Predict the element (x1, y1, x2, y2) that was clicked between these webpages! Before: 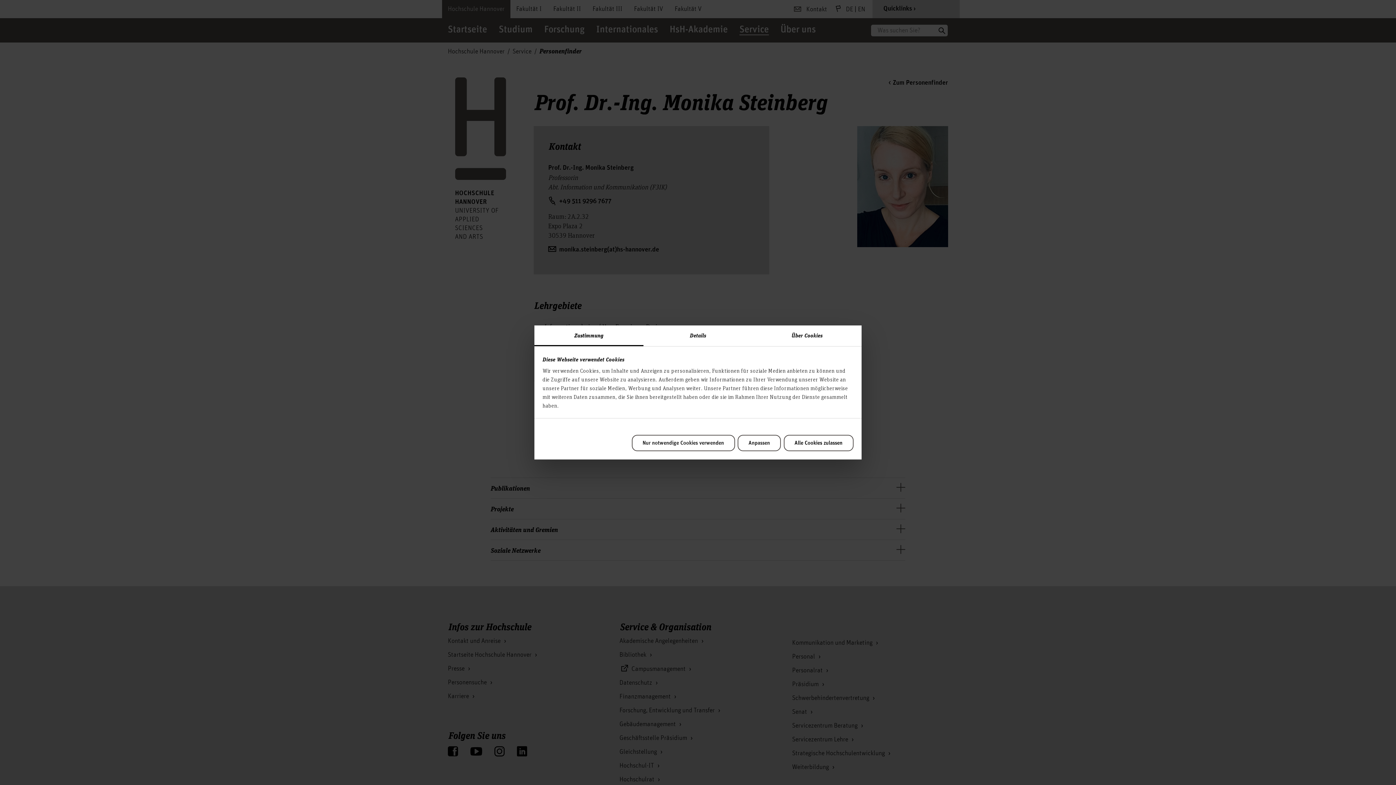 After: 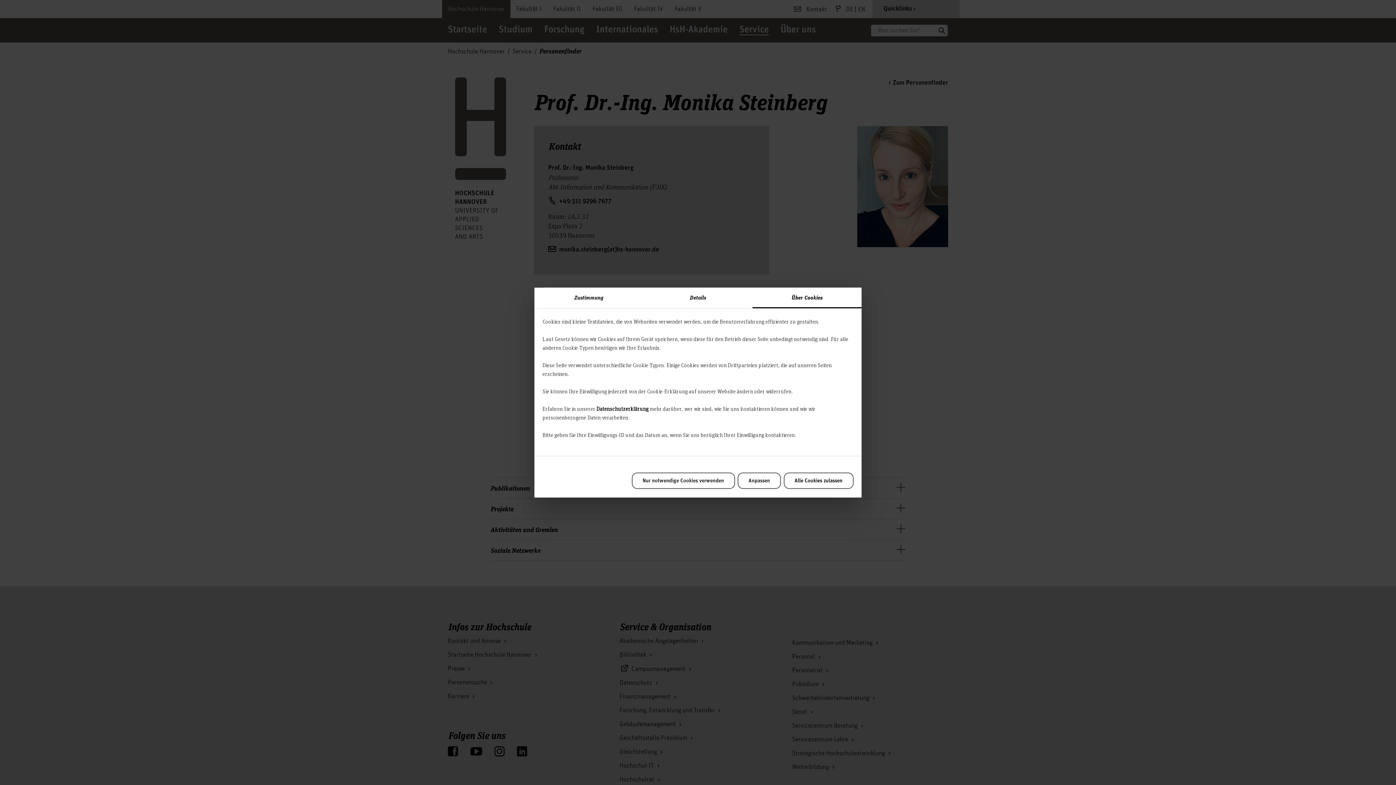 Action: bbox: (752, 325, 861, 346) label: Über Cookies